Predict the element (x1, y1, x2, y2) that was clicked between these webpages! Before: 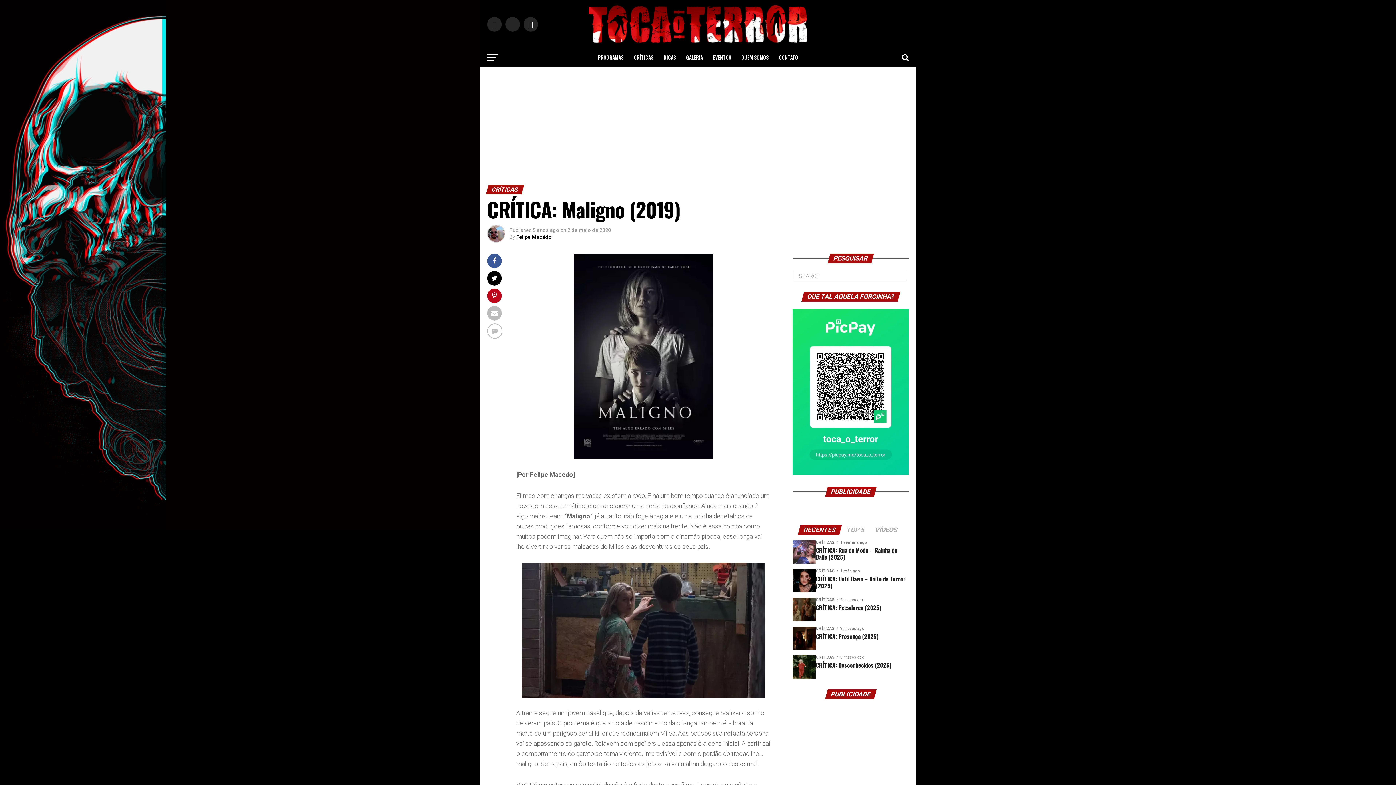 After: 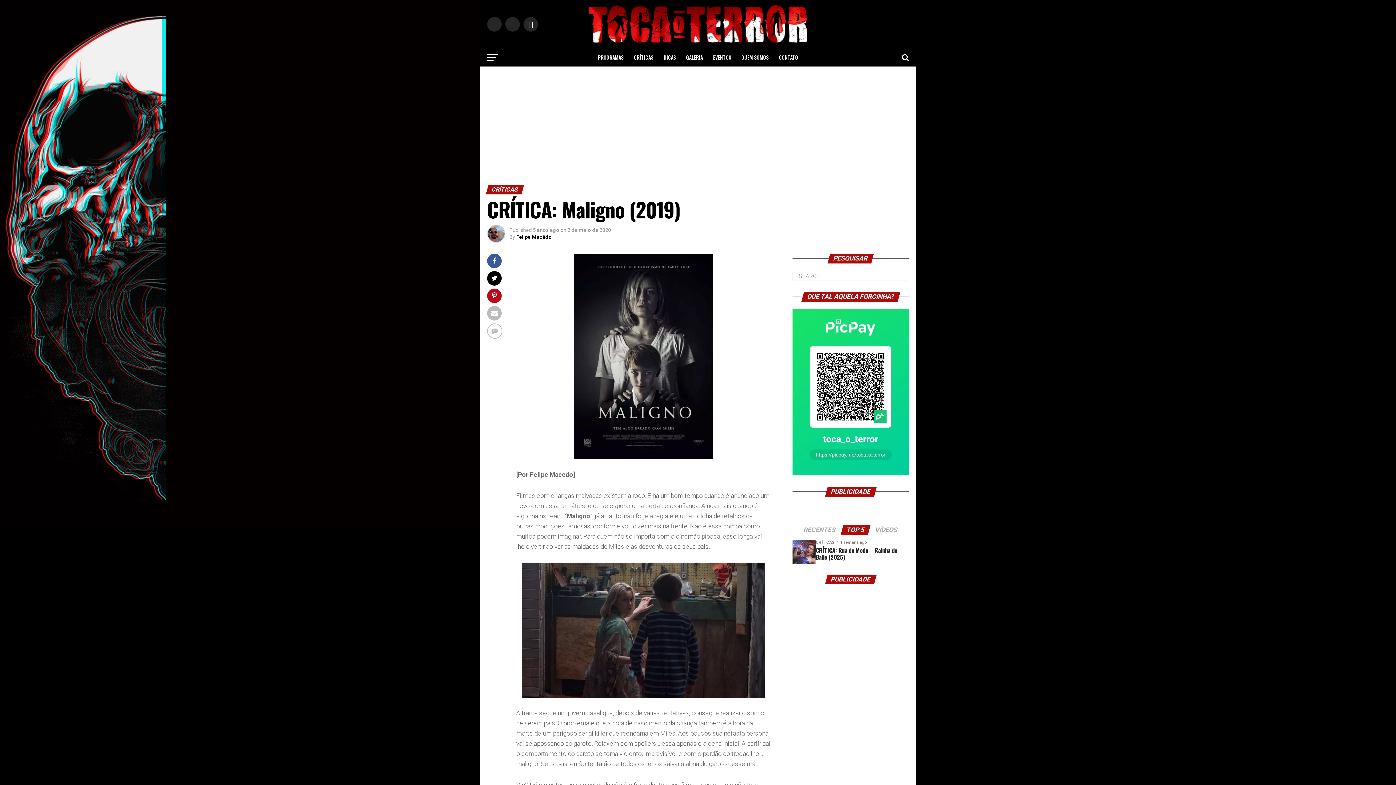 Action: bbox: (842, 527, 869, 533) label: TOP 5